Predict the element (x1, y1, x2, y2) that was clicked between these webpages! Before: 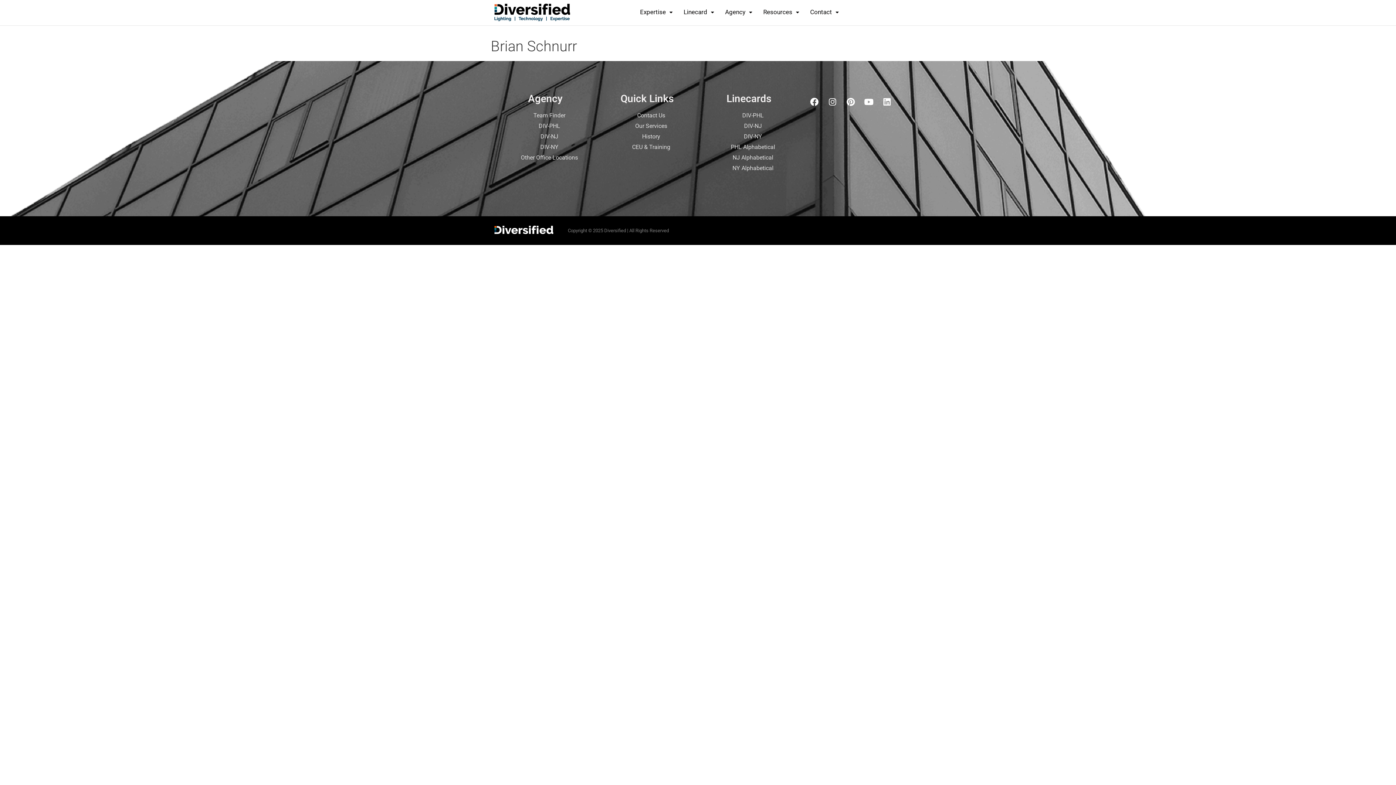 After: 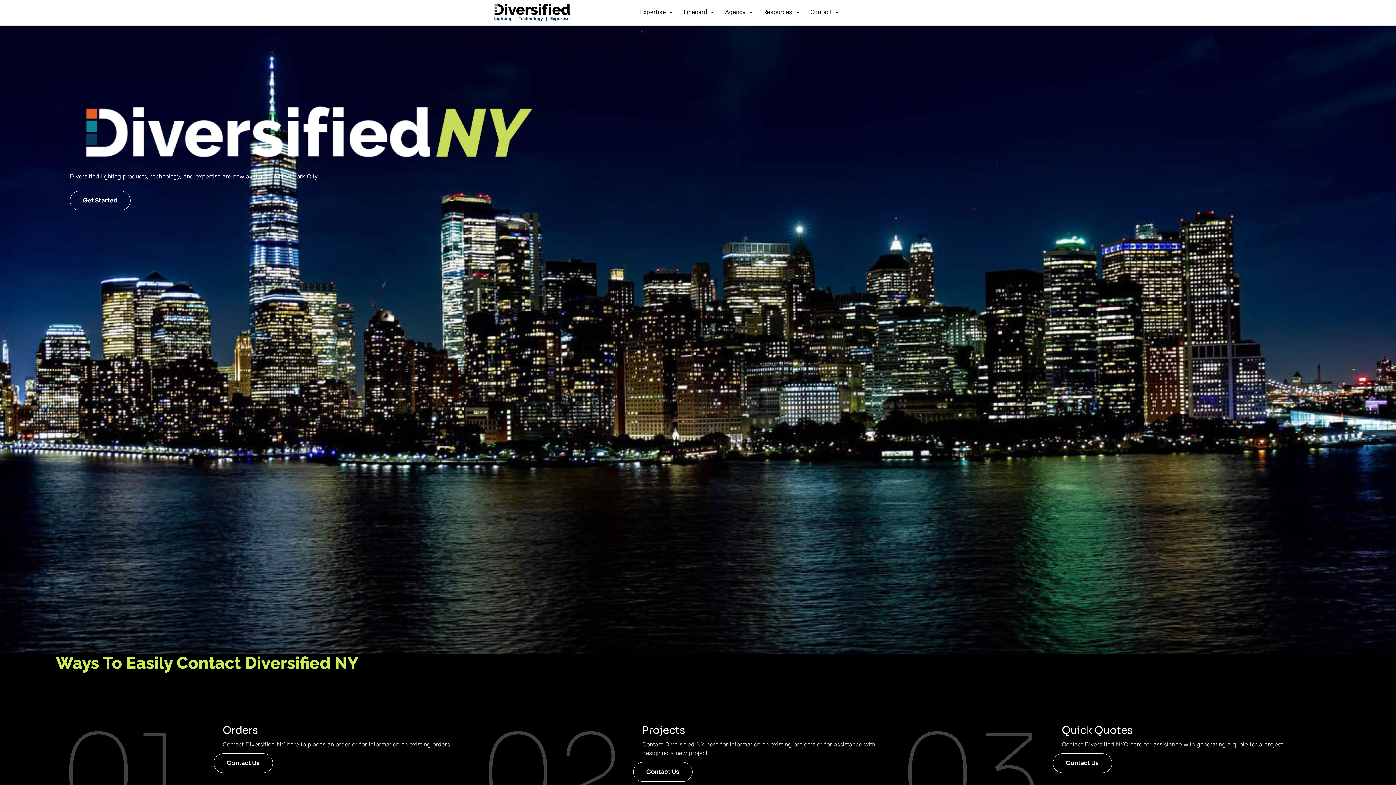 Action: bbox: (498, 142, 592, 151) label: DIV-NY